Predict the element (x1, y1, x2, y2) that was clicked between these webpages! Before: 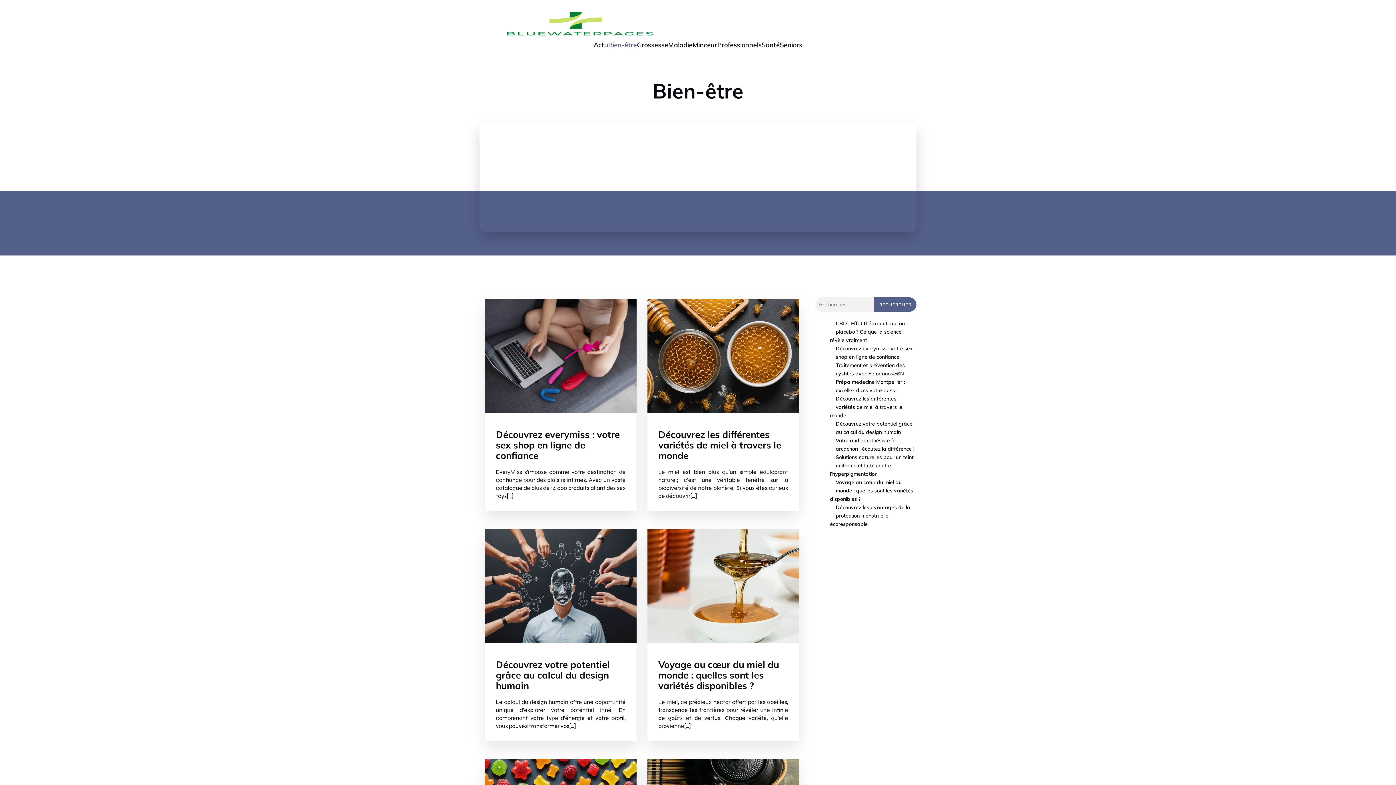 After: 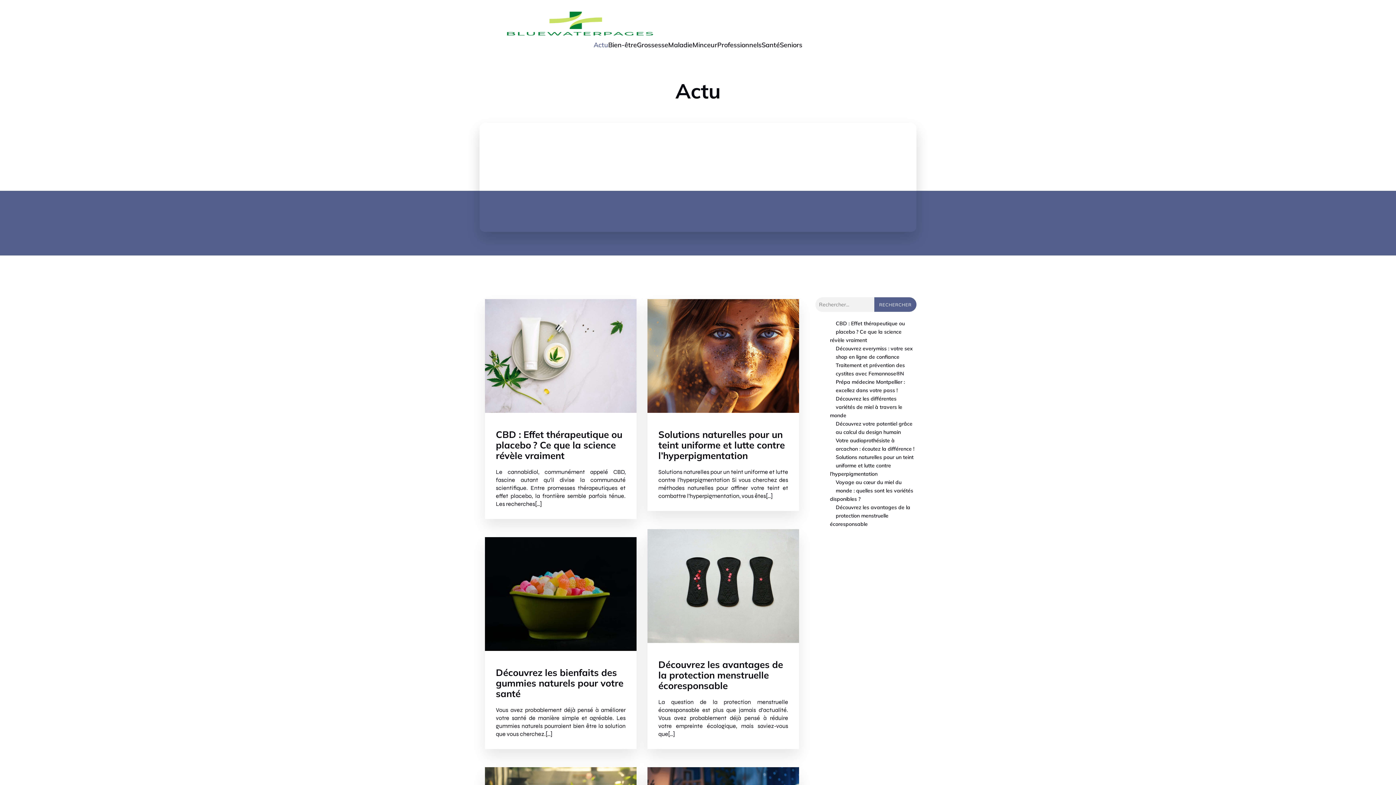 Action: label: Actu bbox: (593, 36, 608, 53)